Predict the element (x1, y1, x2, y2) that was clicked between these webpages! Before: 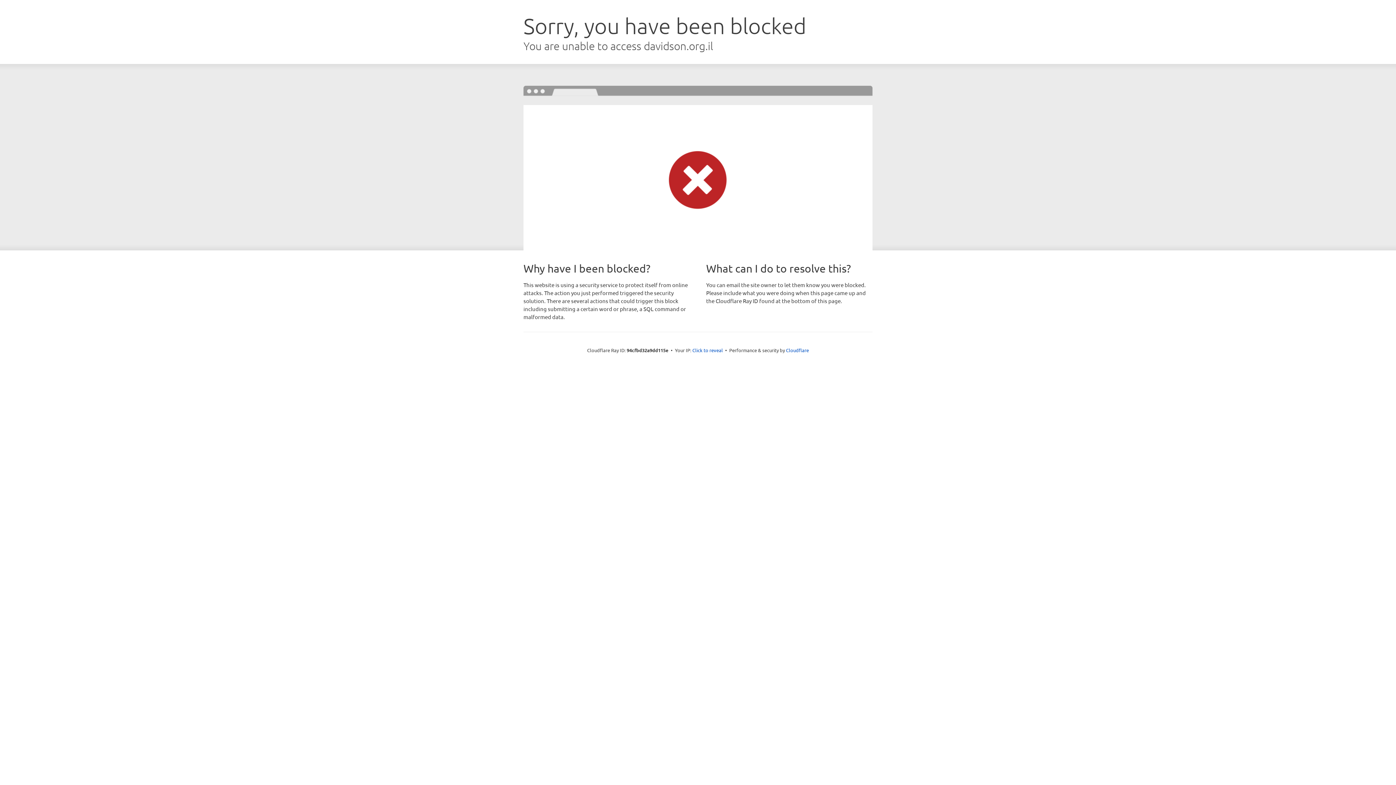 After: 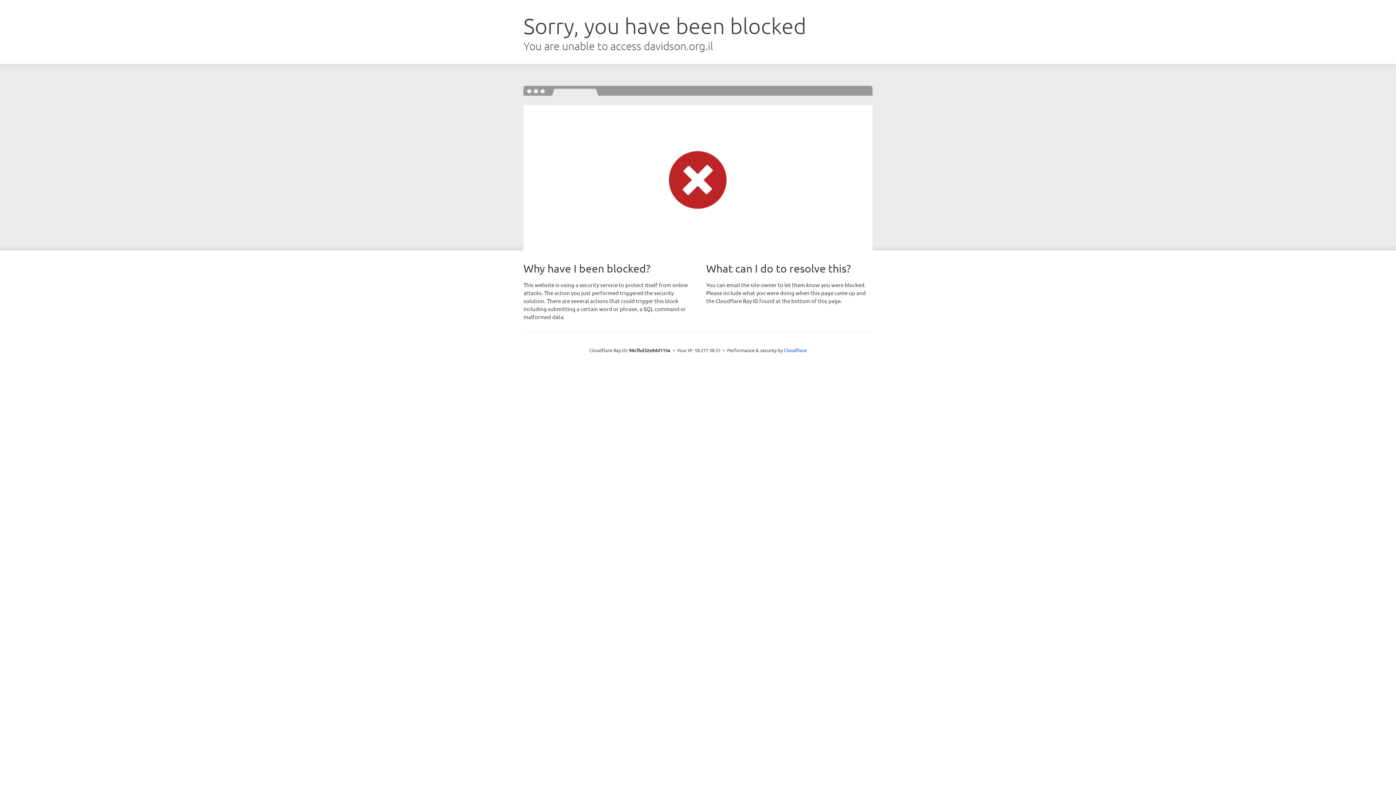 Action: label: Click to reveal bbox: (692, 346, 723, 353)